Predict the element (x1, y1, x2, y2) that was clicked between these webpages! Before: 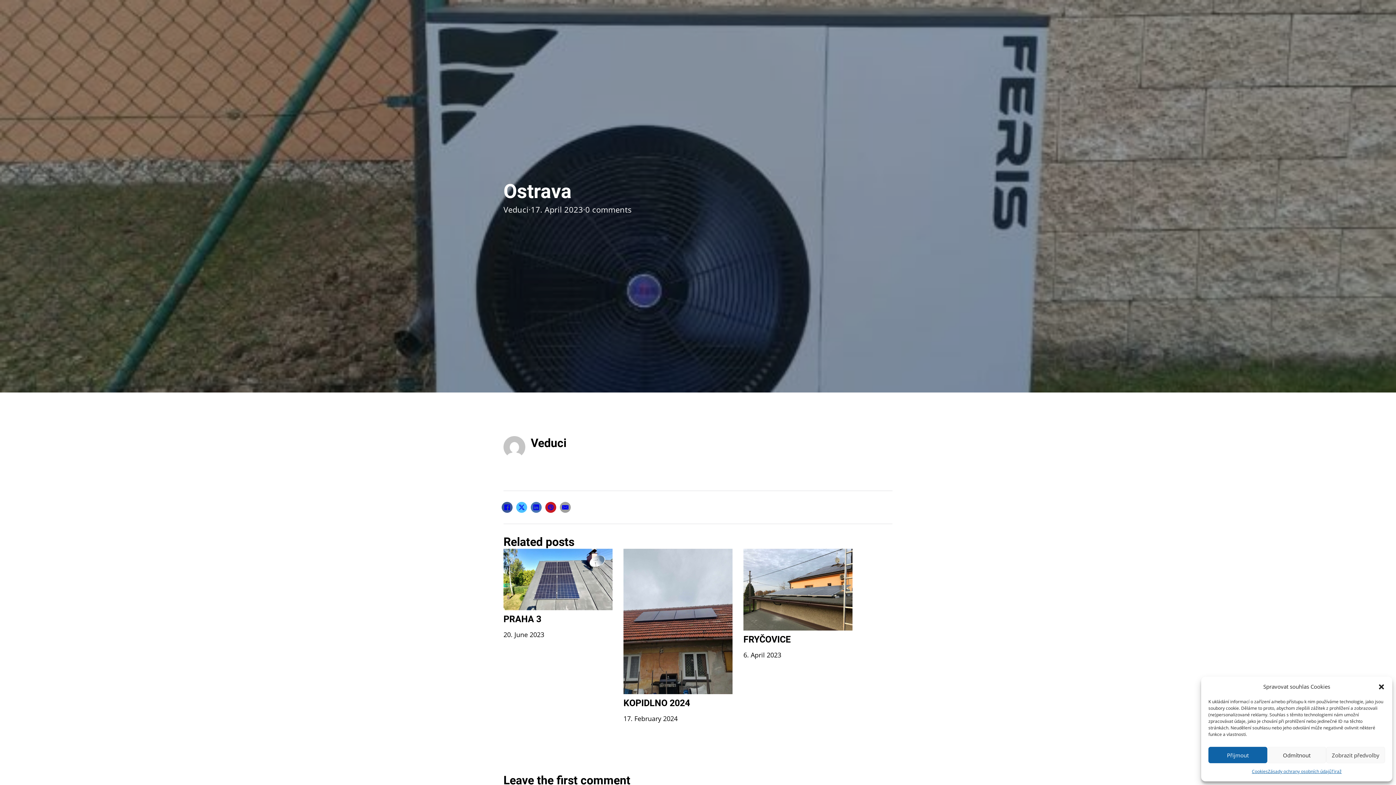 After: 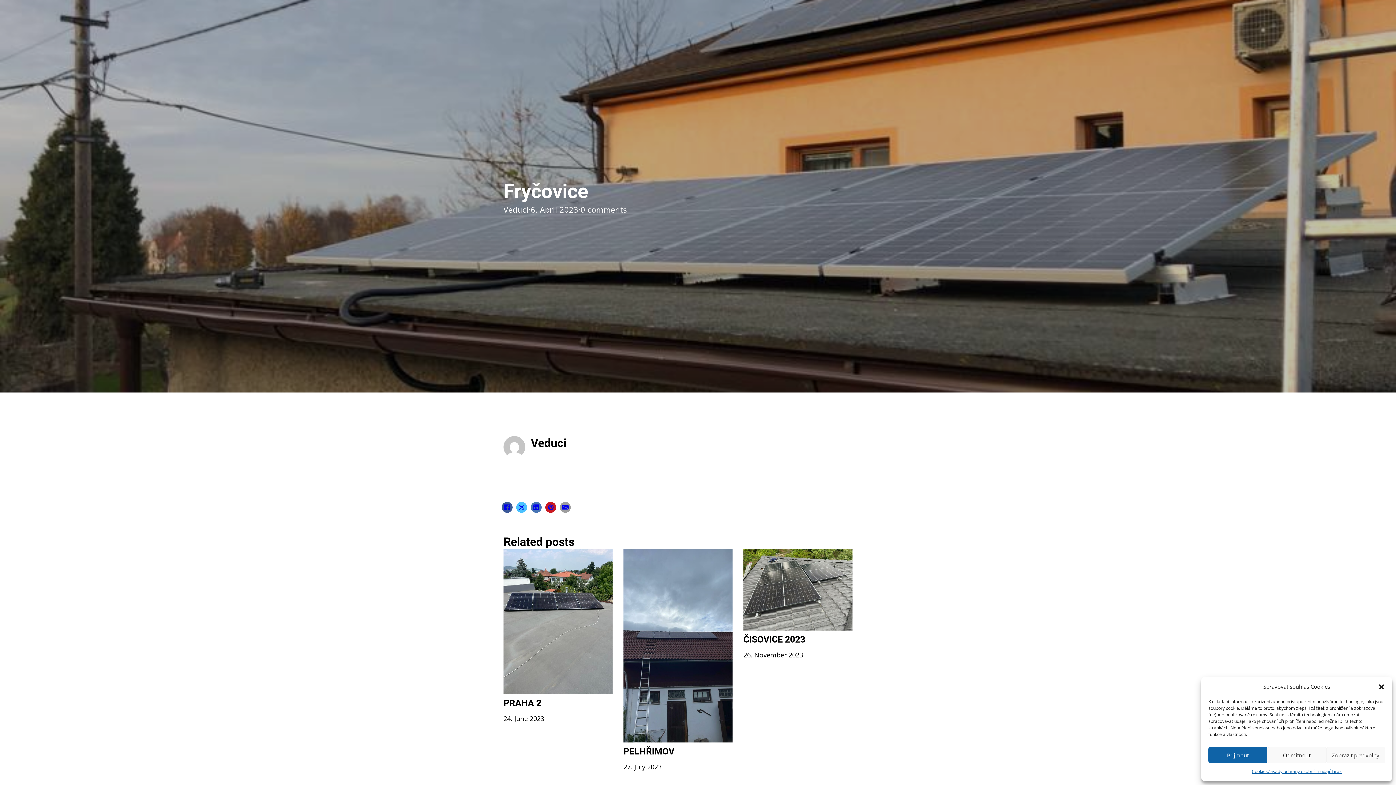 Action: bbox: (743, 584, 852, 593)